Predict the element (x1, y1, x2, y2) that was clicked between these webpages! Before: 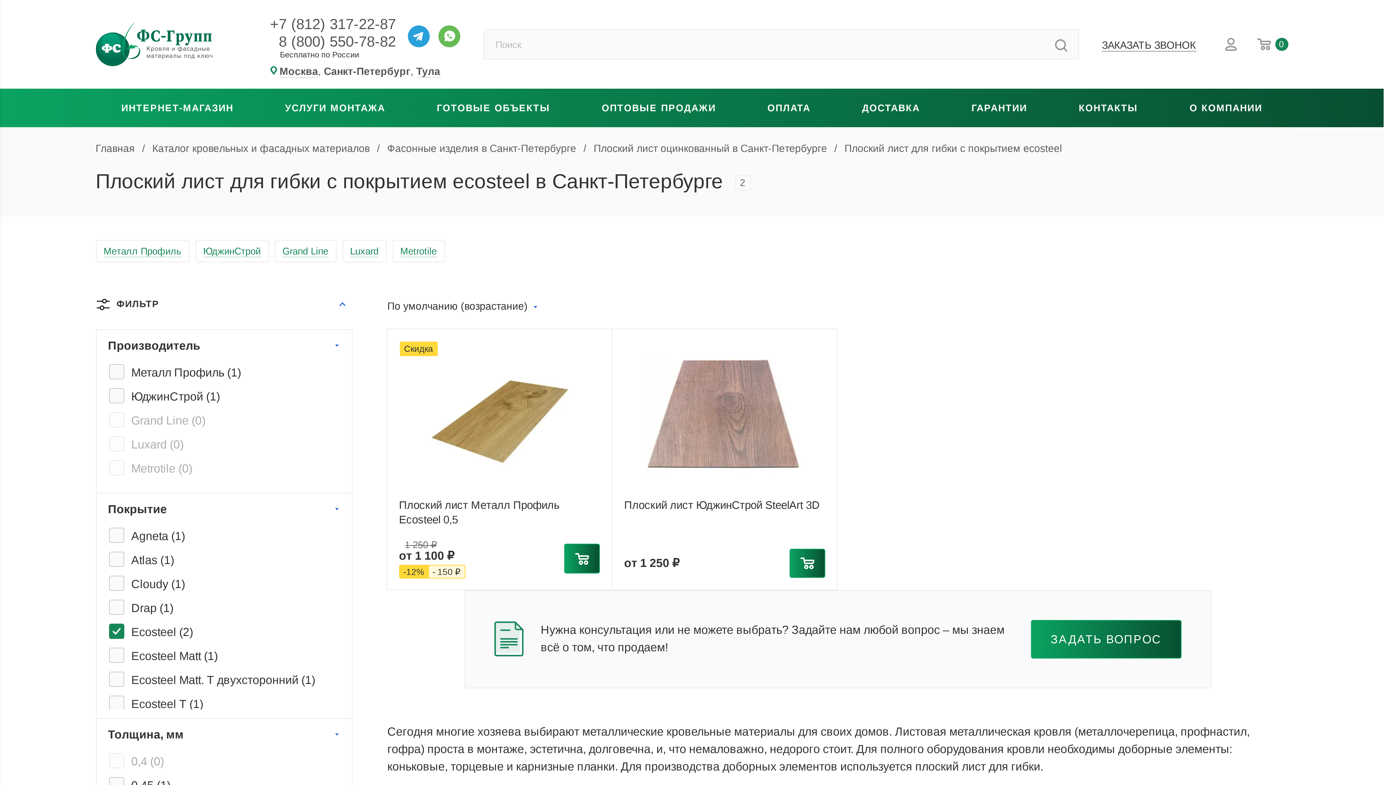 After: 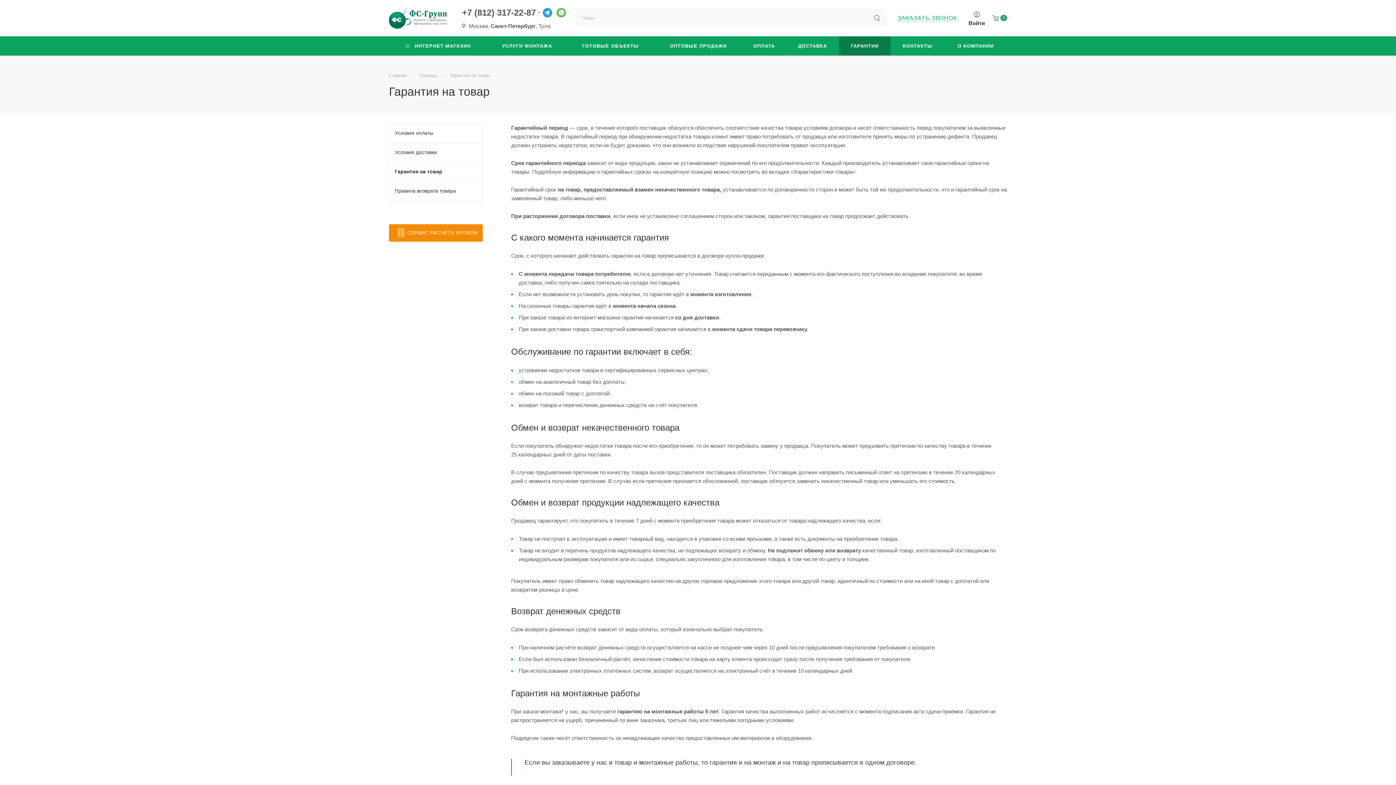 Action: label: ГАРАНТИИ bbox: (945, 88, 1053, 127)